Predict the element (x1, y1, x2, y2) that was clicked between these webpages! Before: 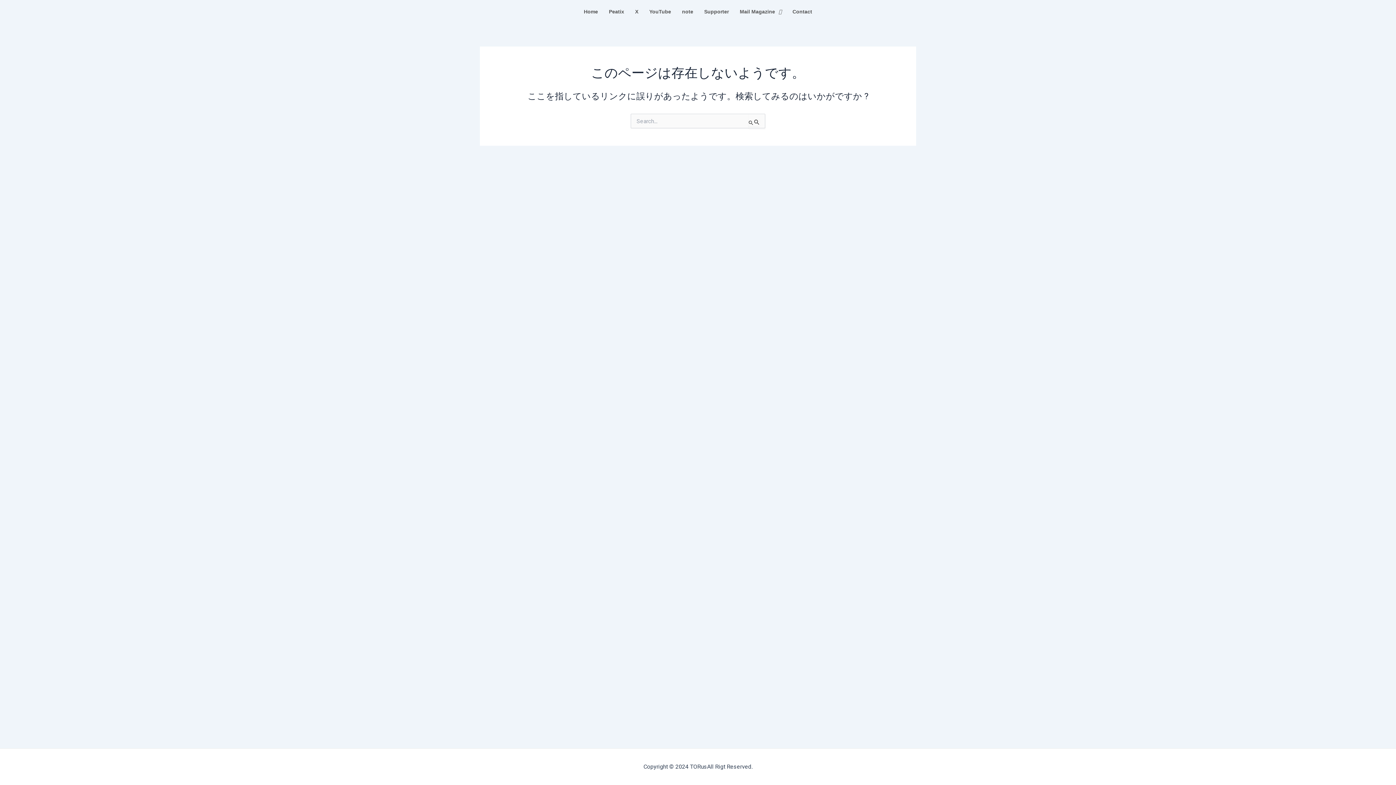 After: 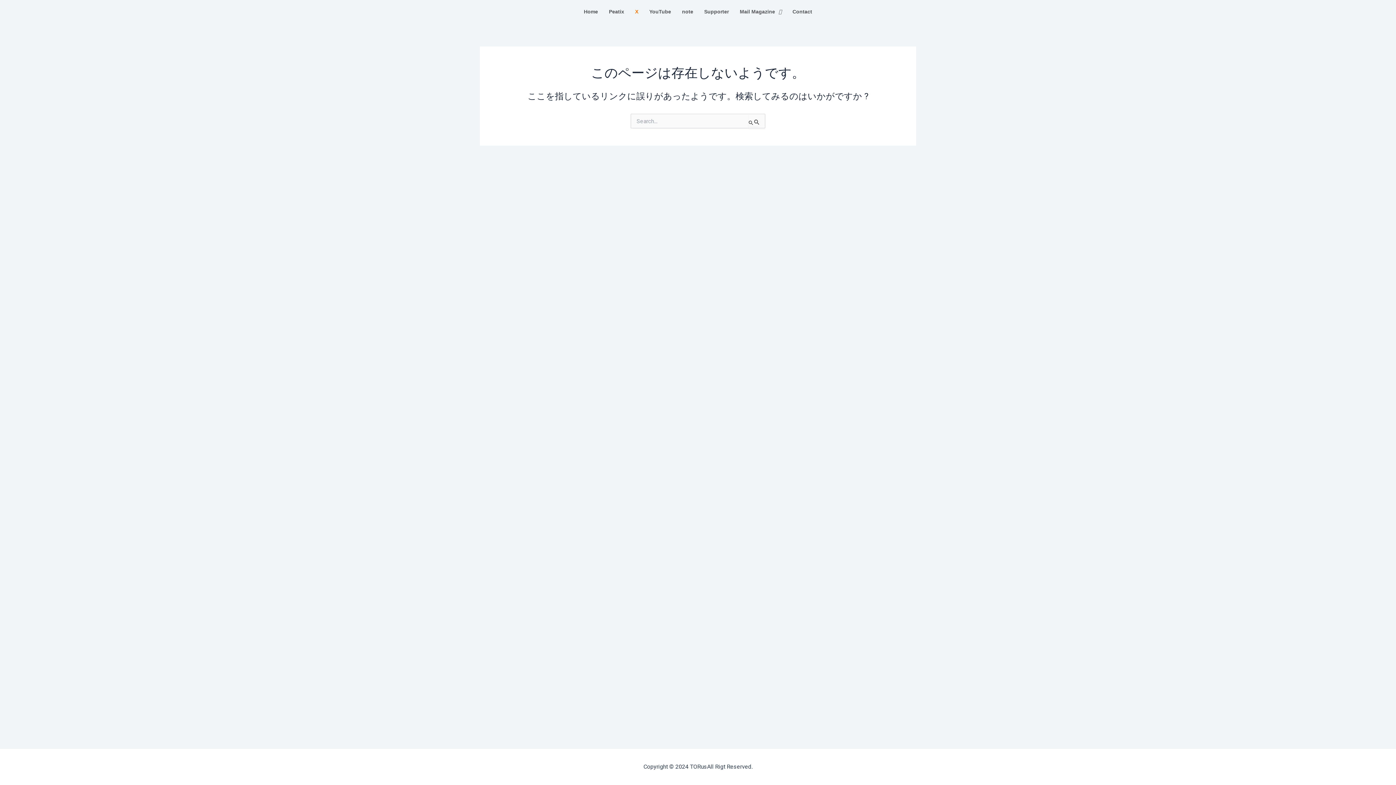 Action: label: X bbox: (629, 3, 644, 19)